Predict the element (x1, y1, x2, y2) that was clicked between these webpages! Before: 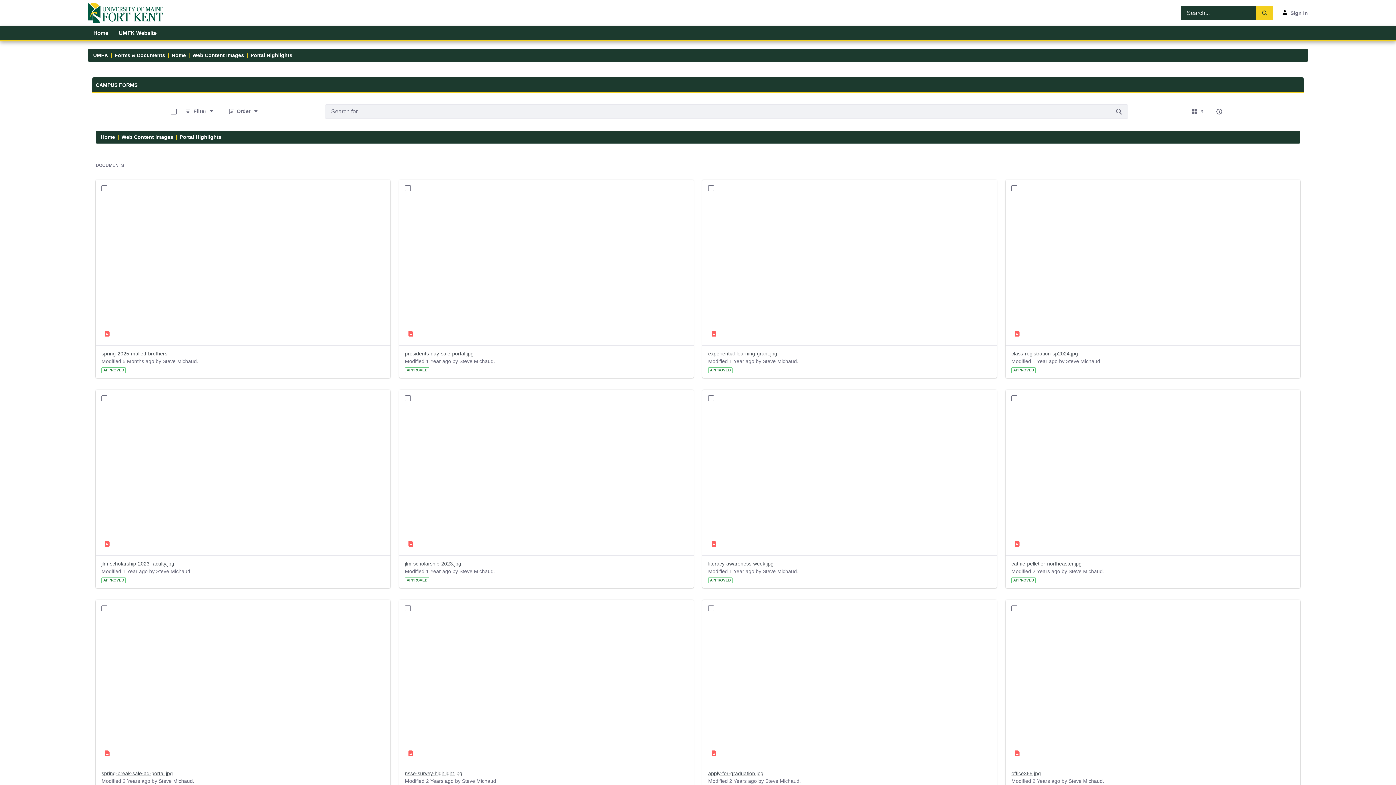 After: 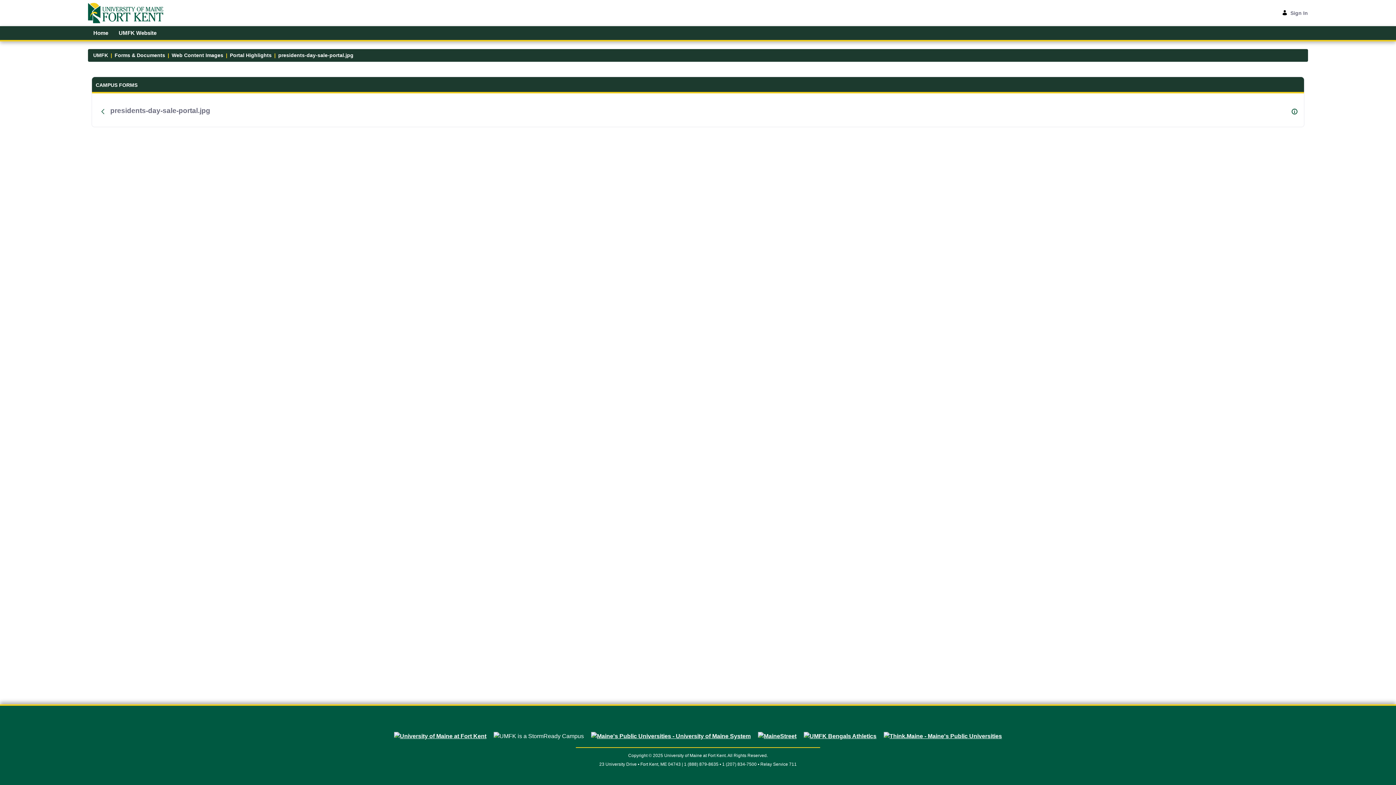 Action: bbox: (404, 350, 473, 357) label: presidents-day-sale-portal.jpg